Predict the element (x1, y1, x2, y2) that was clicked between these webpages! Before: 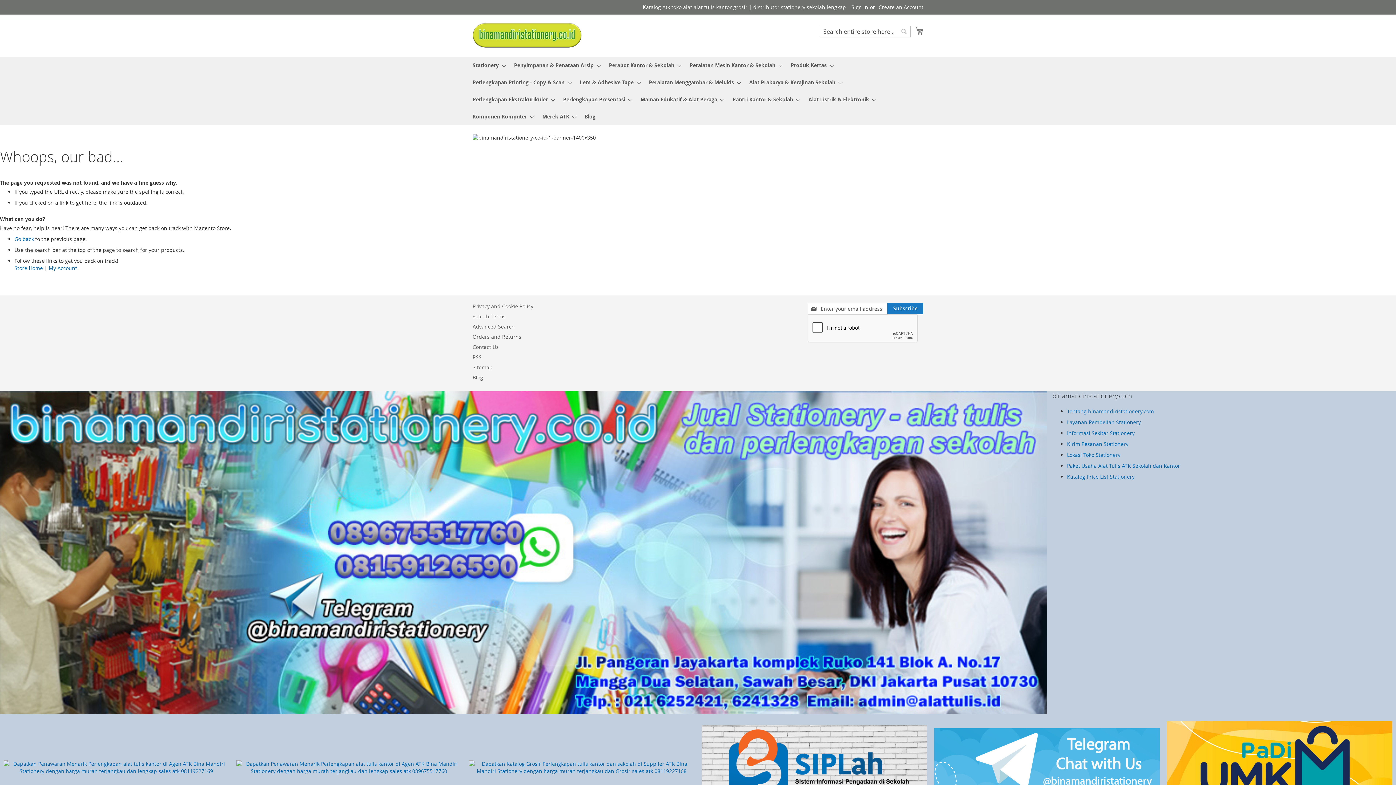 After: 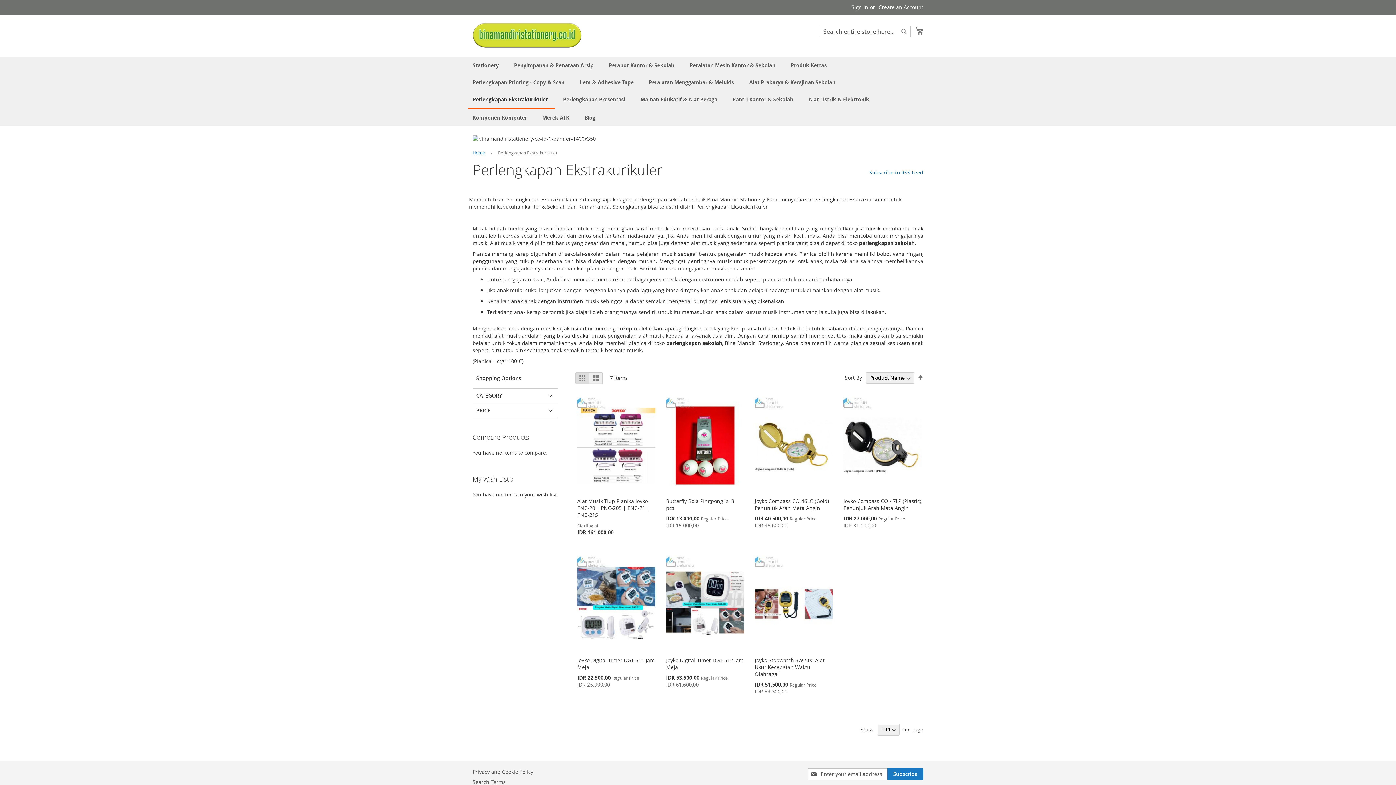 Action: bbox: (468, 91, 555, 108) label: Perlengkapan Ekstrakurikuler